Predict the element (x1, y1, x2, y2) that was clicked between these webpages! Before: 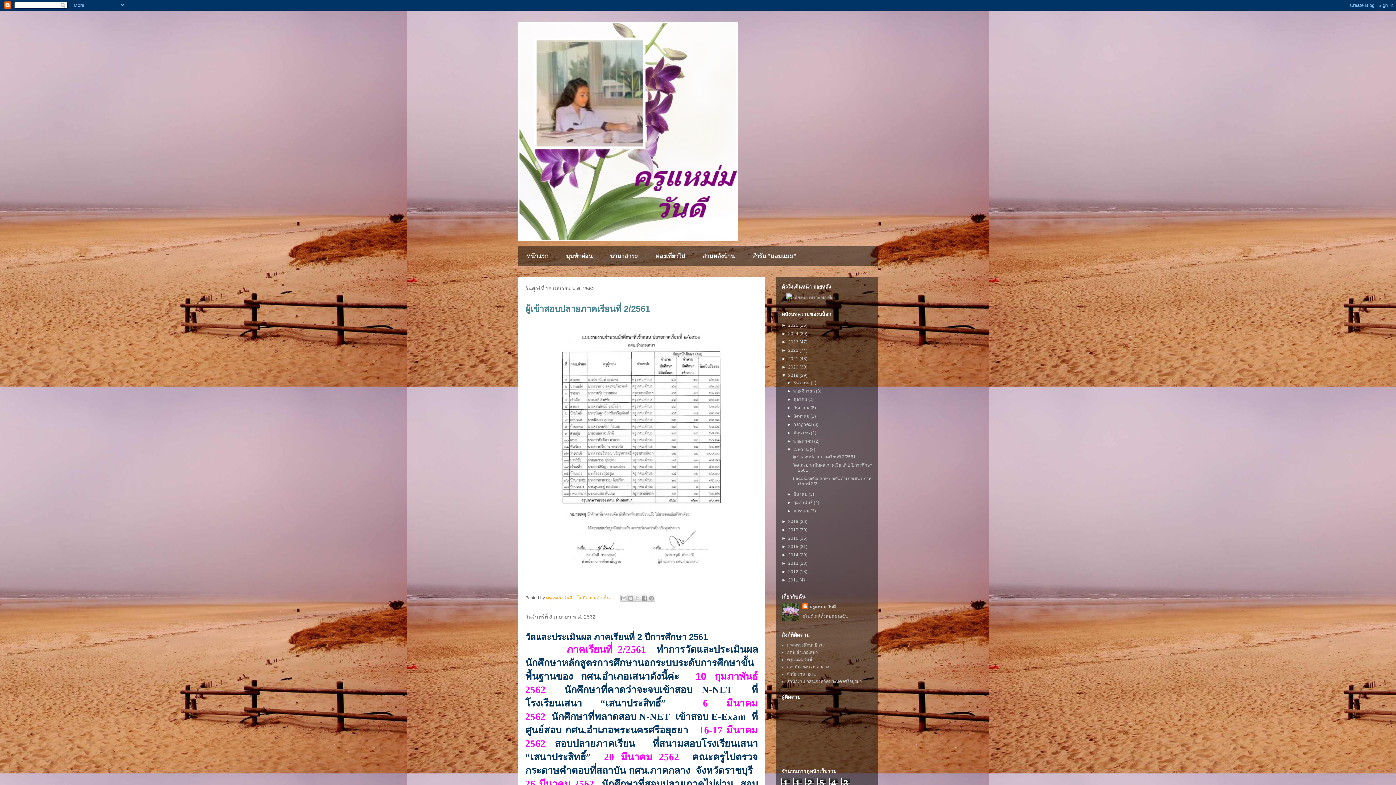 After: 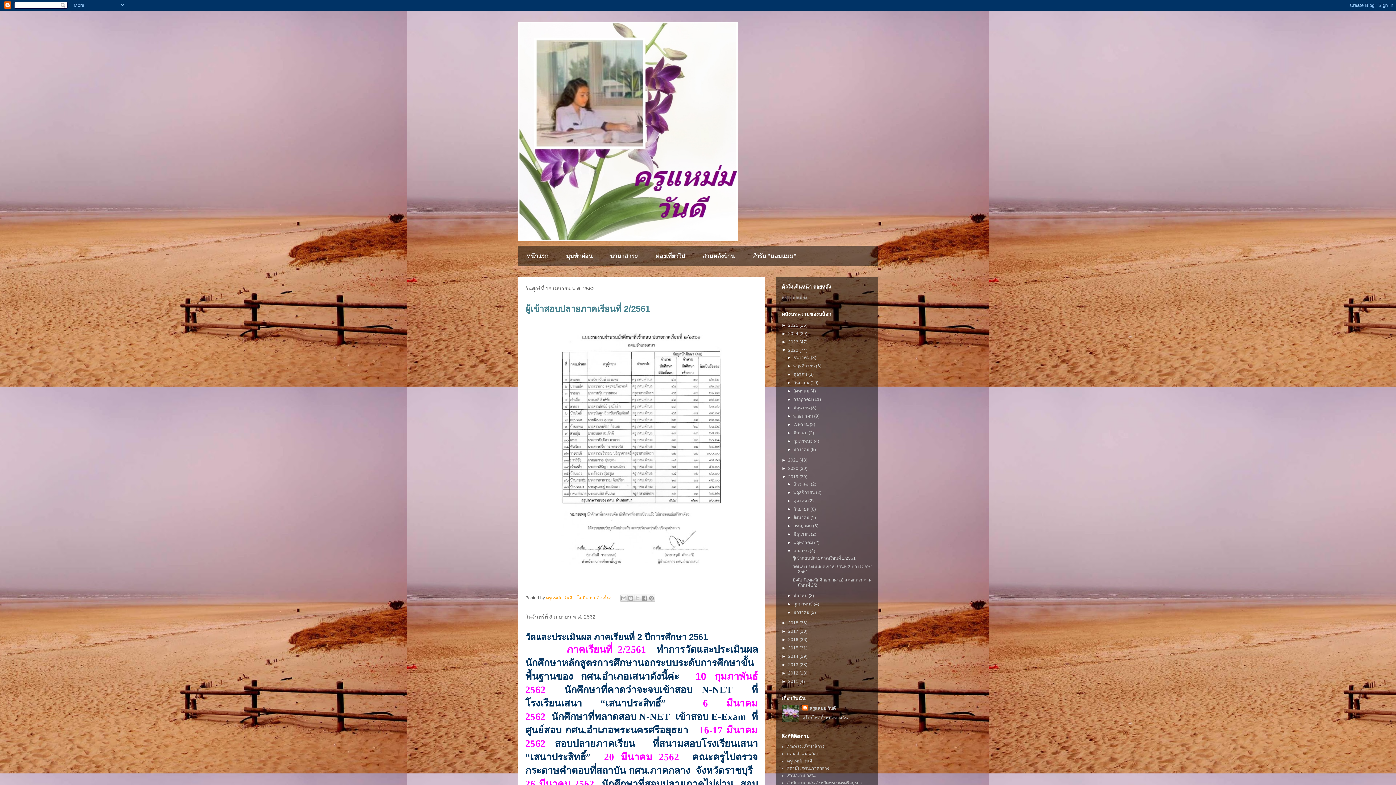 Action: bbox: (781, 348, 788, 353) label: ►  